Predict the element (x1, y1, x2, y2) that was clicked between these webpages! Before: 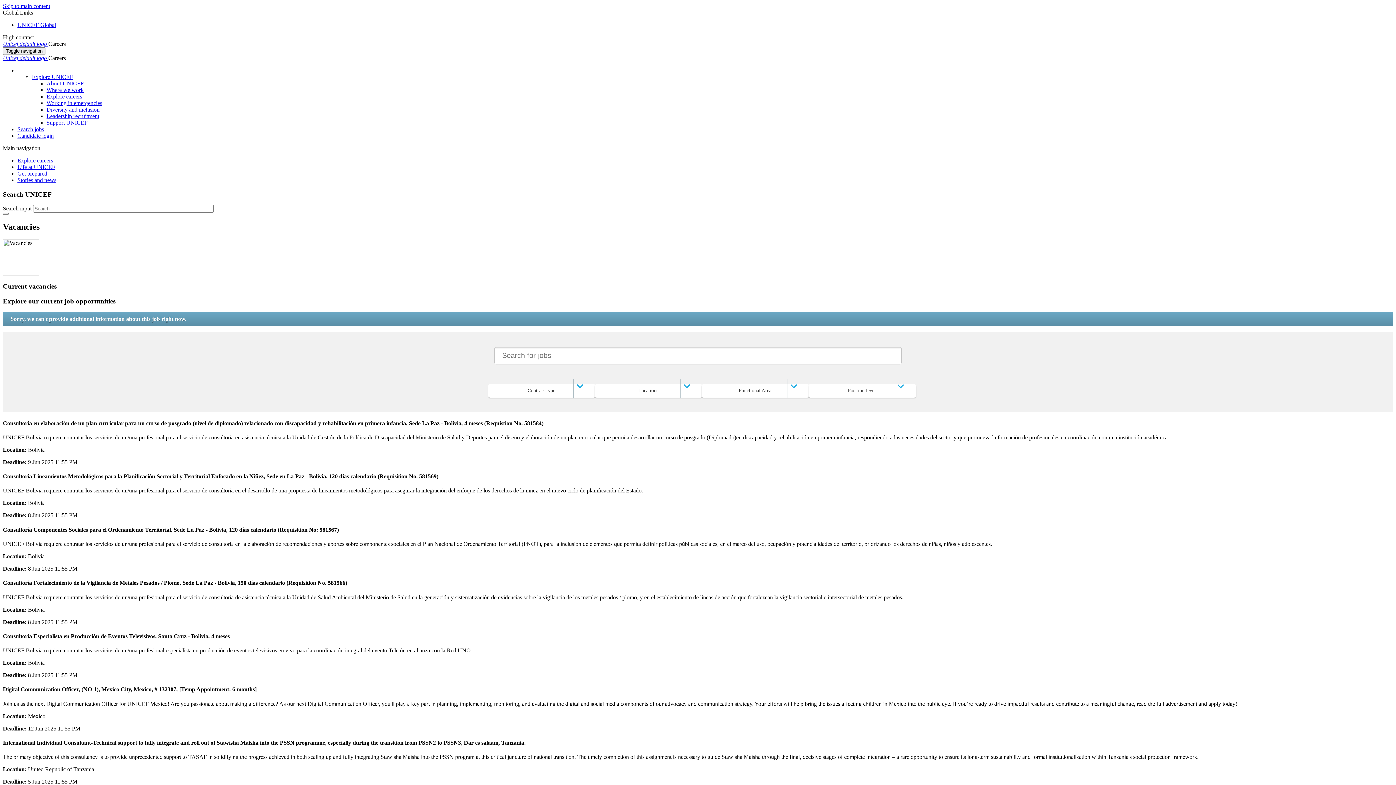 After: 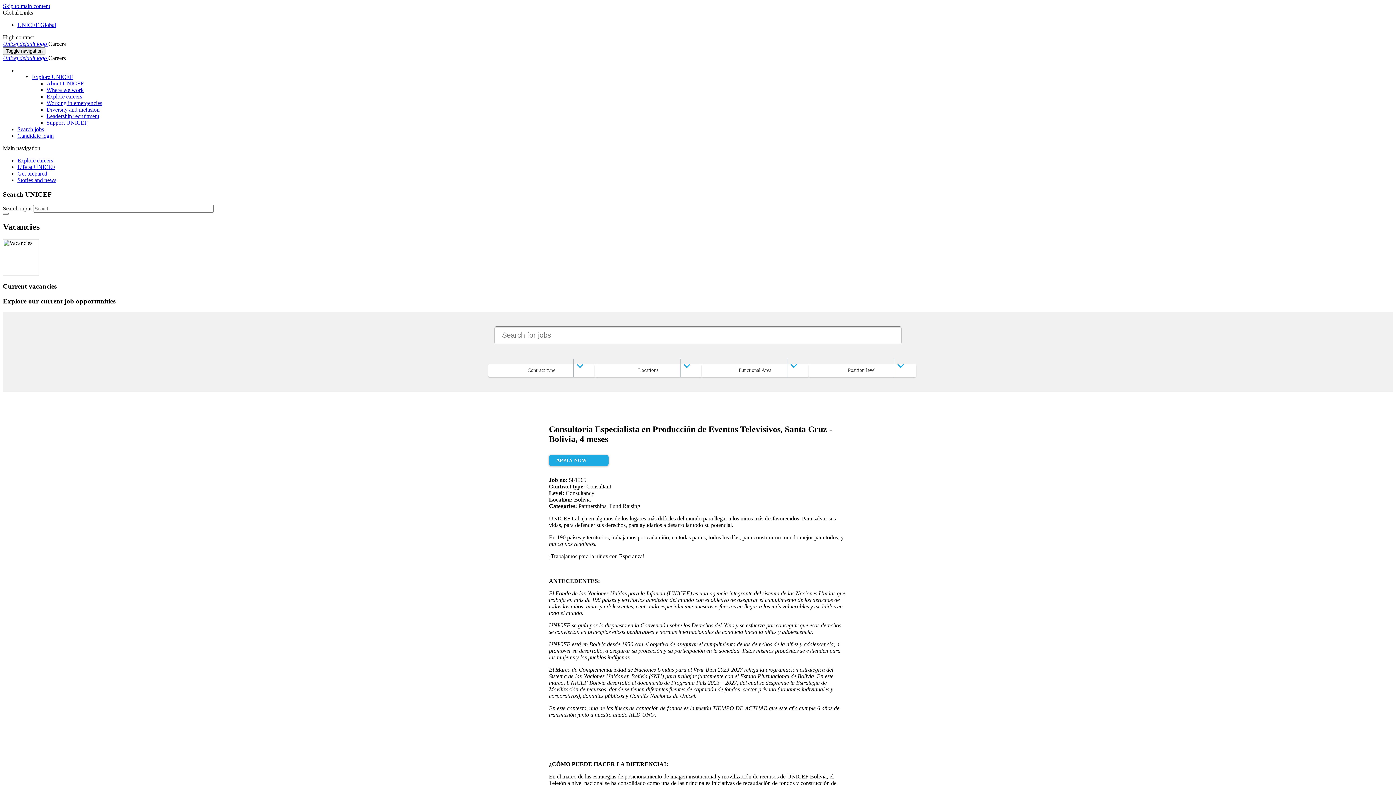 Action: bbox: (2, 633, 1393, 639) label: Consultoría Especialista en Producción de Eventos Televisivos, Santa Cruz - Bolivia, 4 meses